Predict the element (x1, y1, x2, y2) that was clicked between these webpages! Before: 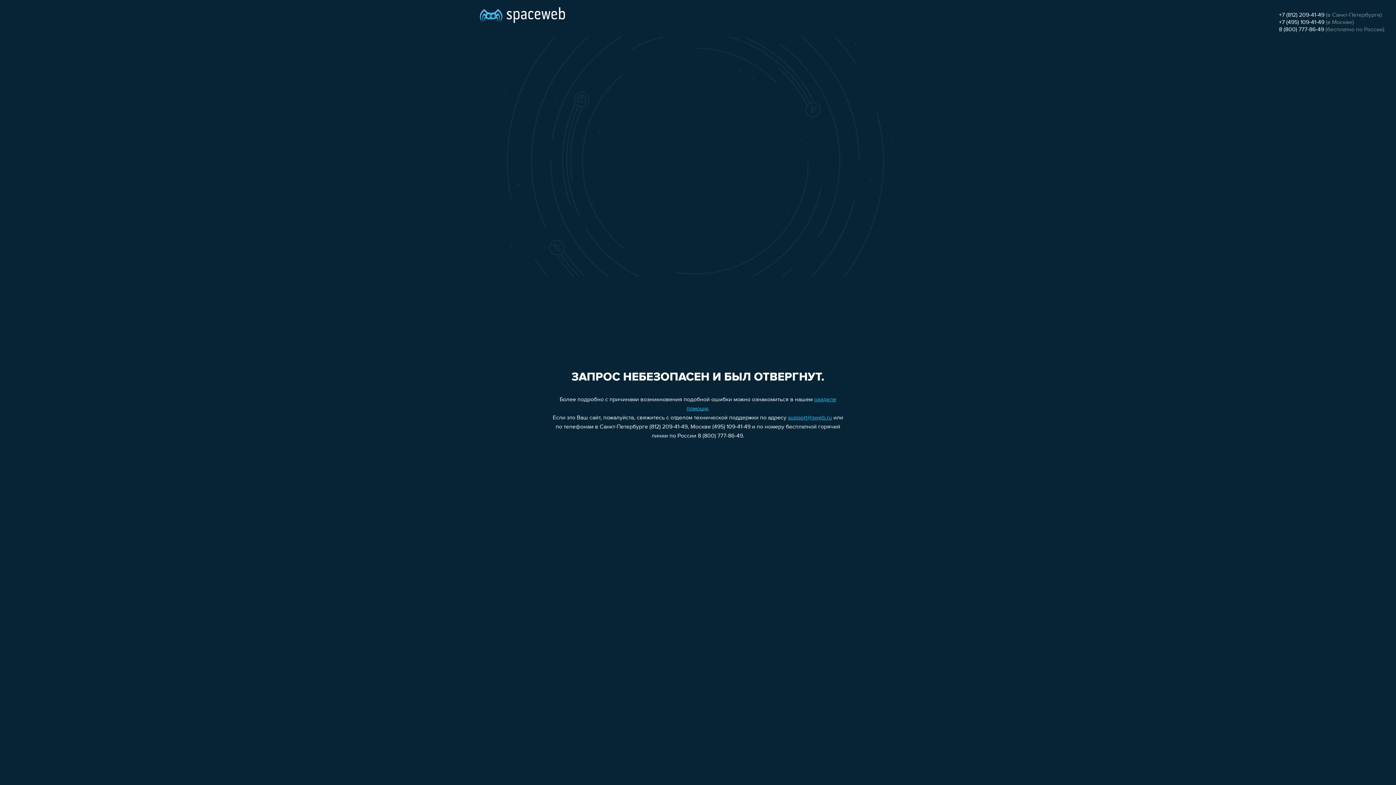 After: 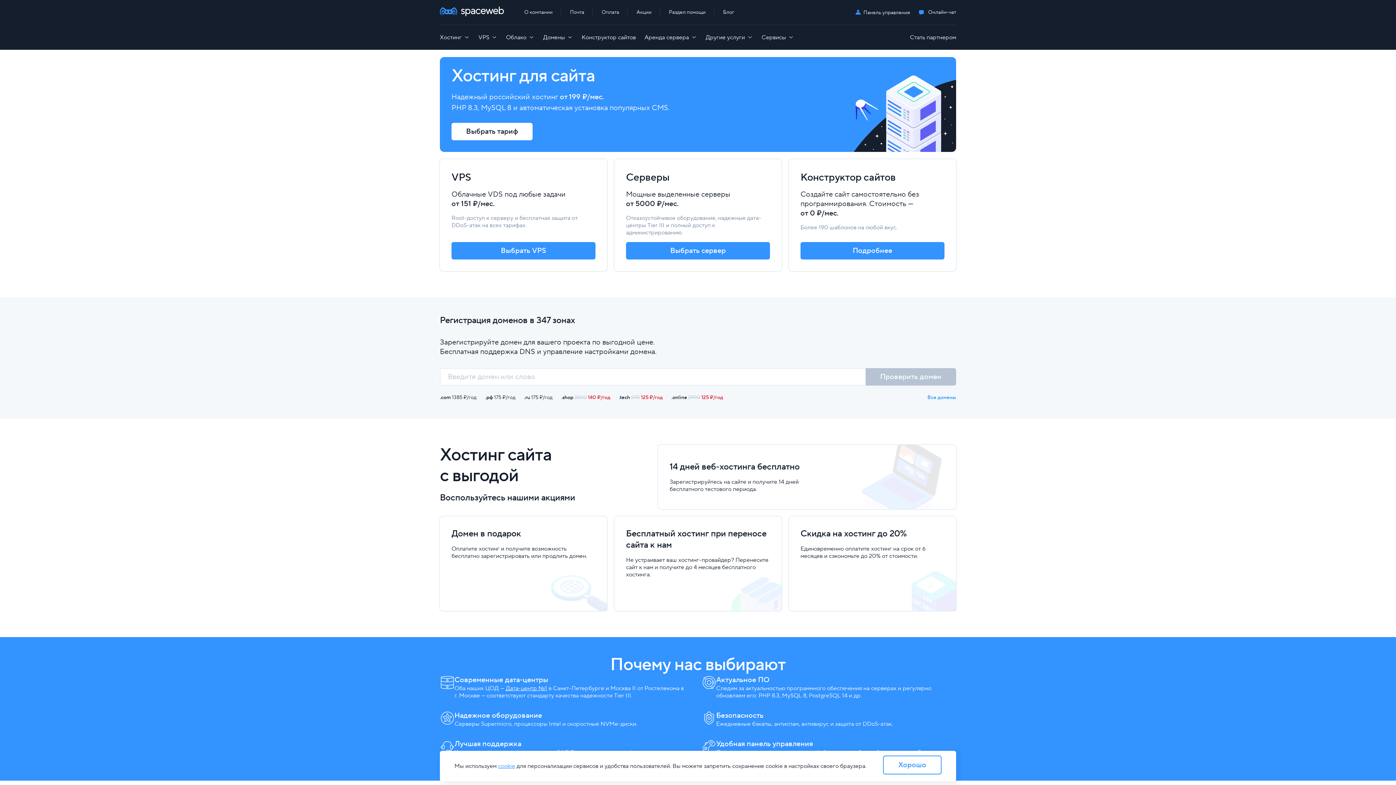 Action: bbox: (480, 0, 565, 25)